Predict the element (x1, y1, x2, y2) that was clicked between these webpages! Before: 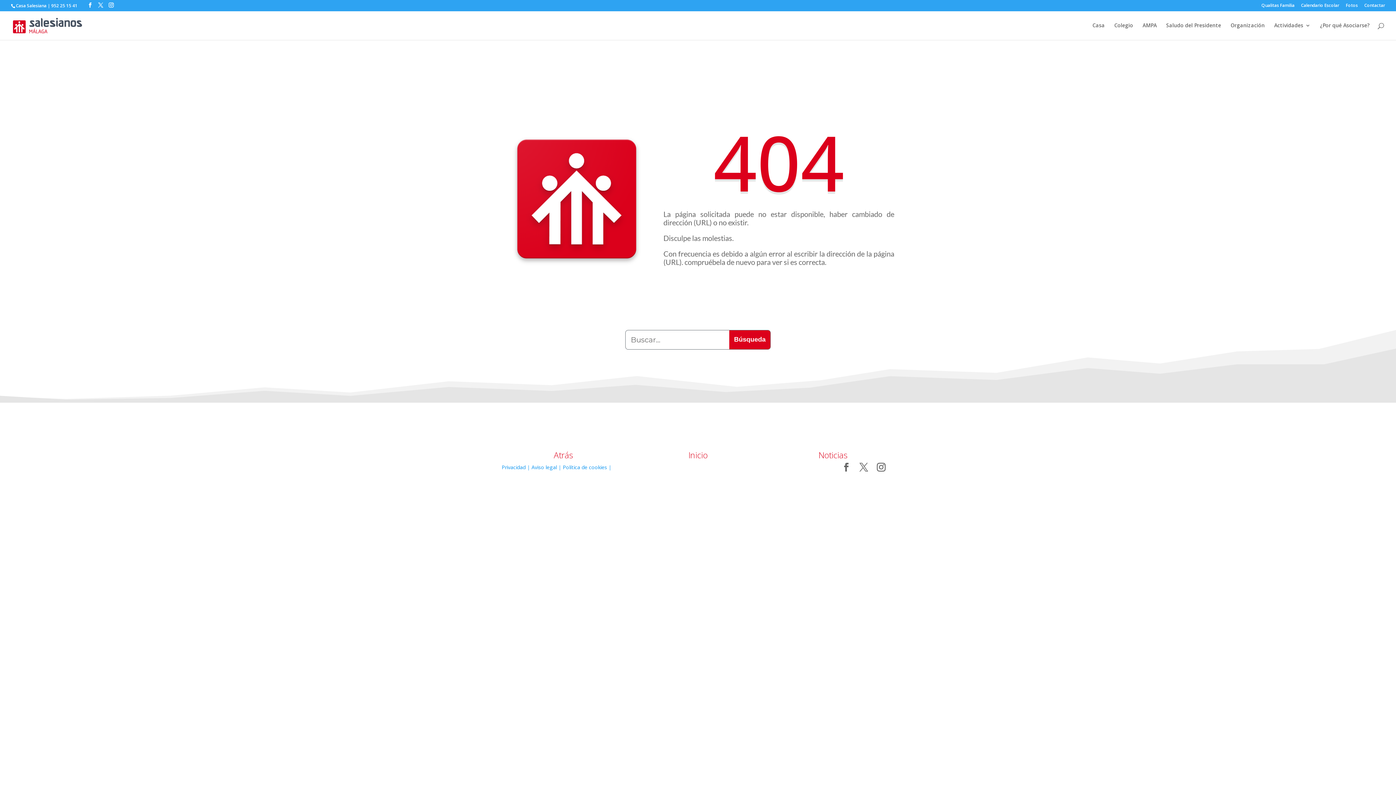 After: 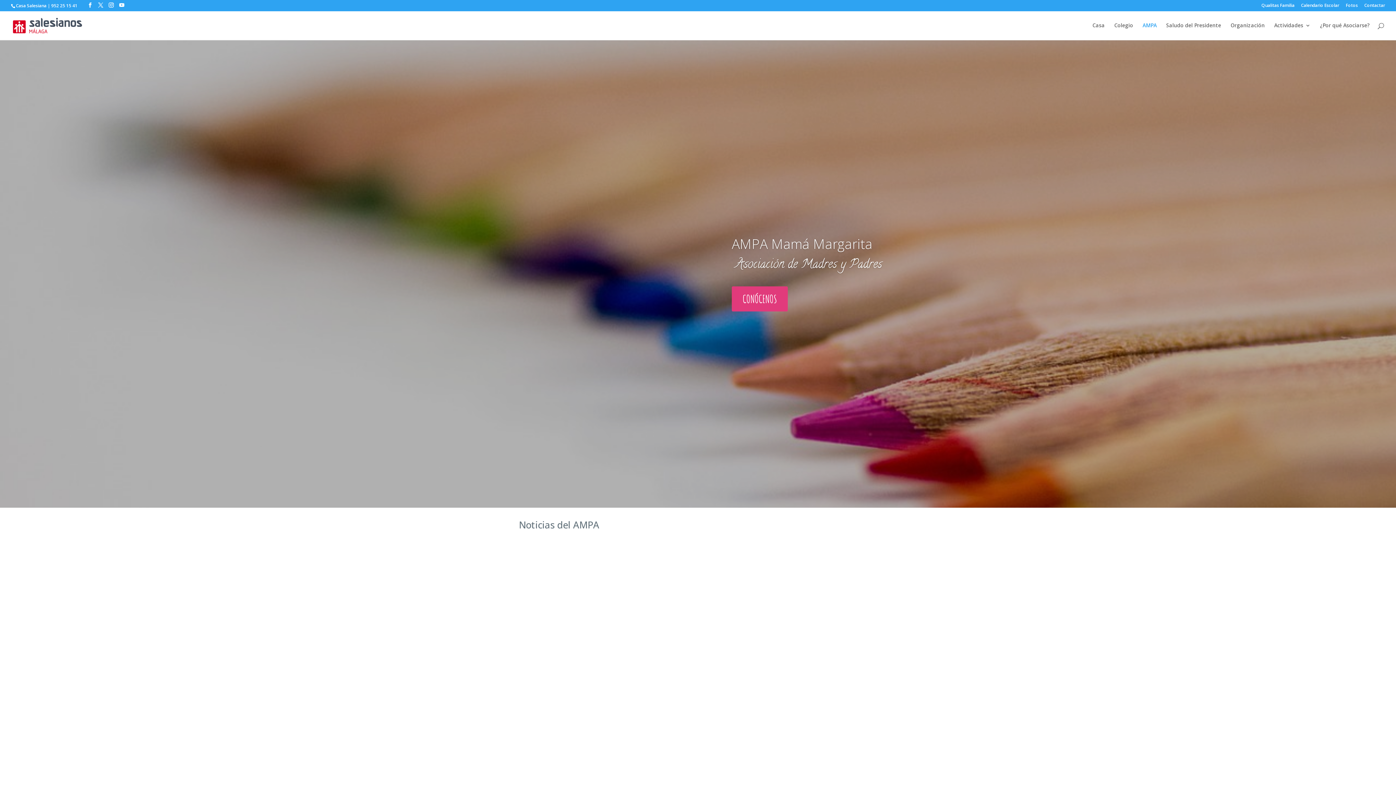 Action: bbox: (553, 449, 572, 460) label: Atrás